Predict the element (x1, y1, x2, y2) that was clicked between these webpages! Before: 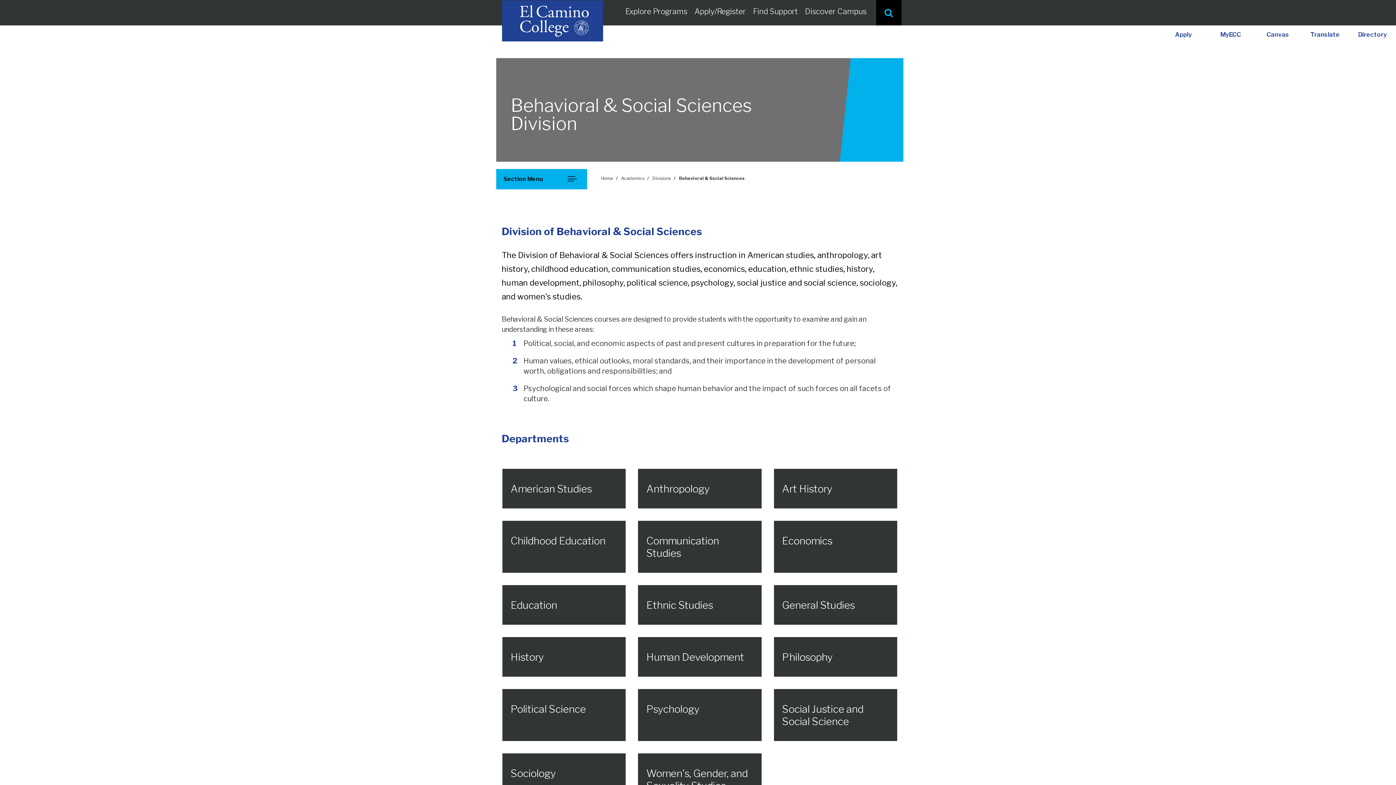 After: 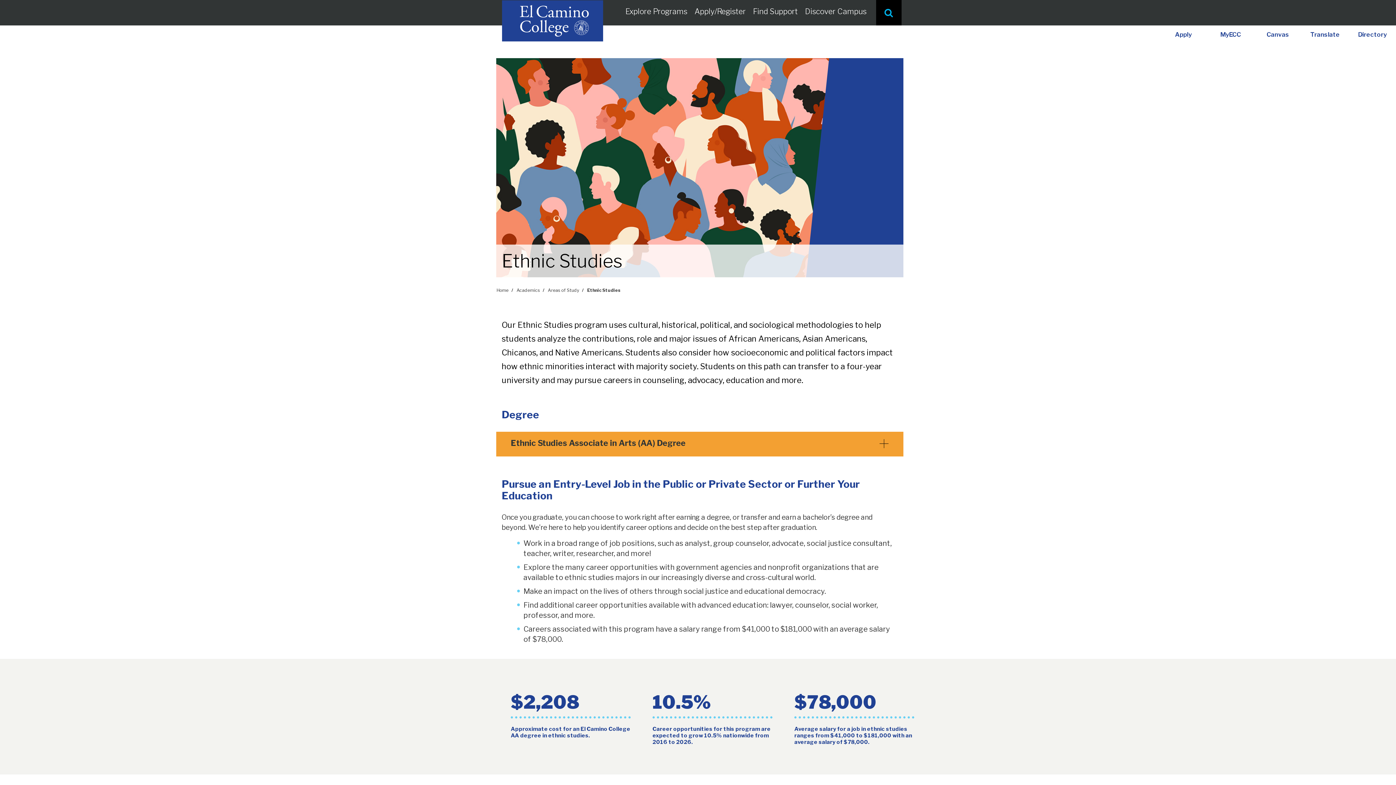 Action: label: Ethnic Studies bbox: (638, 585, 761, 625)